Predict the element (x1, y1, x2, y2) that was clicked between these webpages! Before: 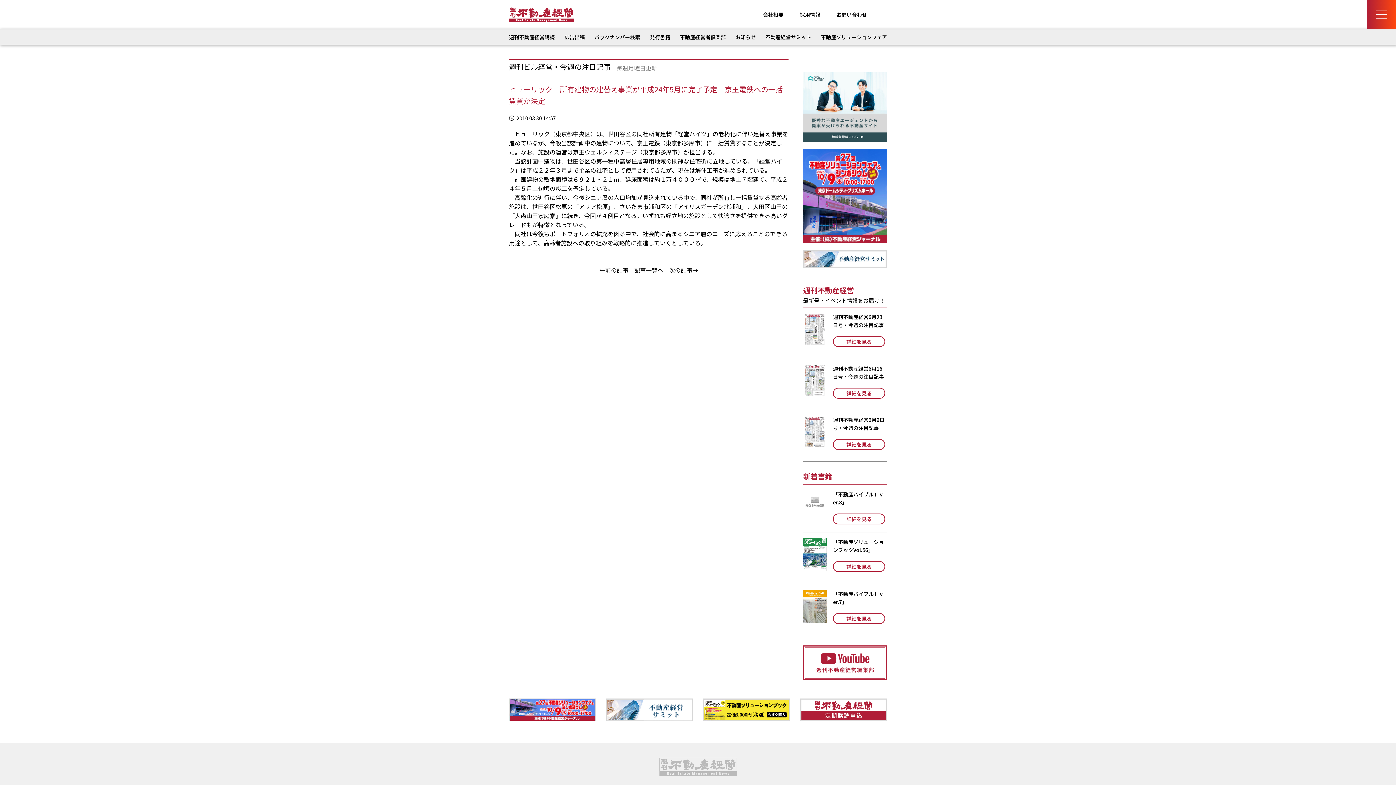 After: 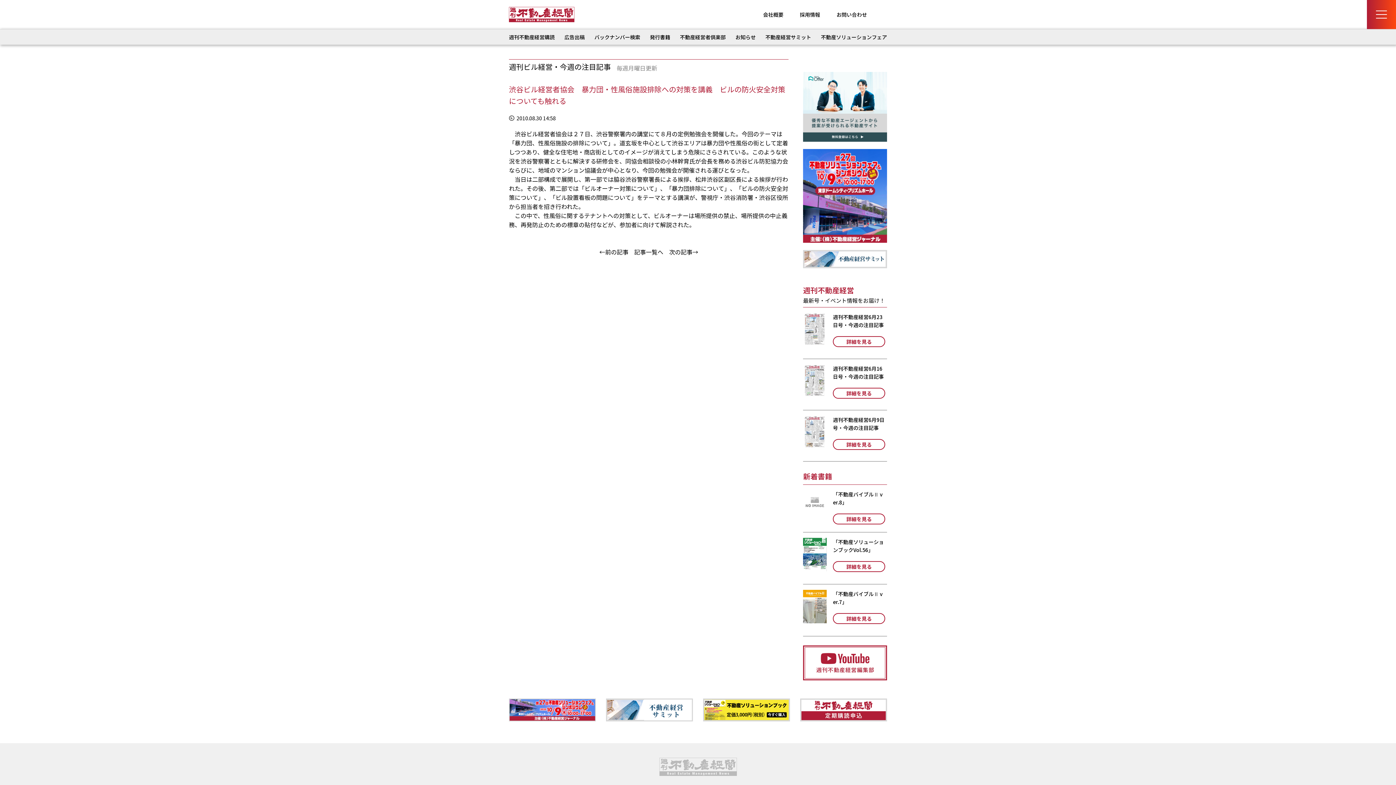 Action: bbox: (669, 265, 698, 274) label: 次の記事→